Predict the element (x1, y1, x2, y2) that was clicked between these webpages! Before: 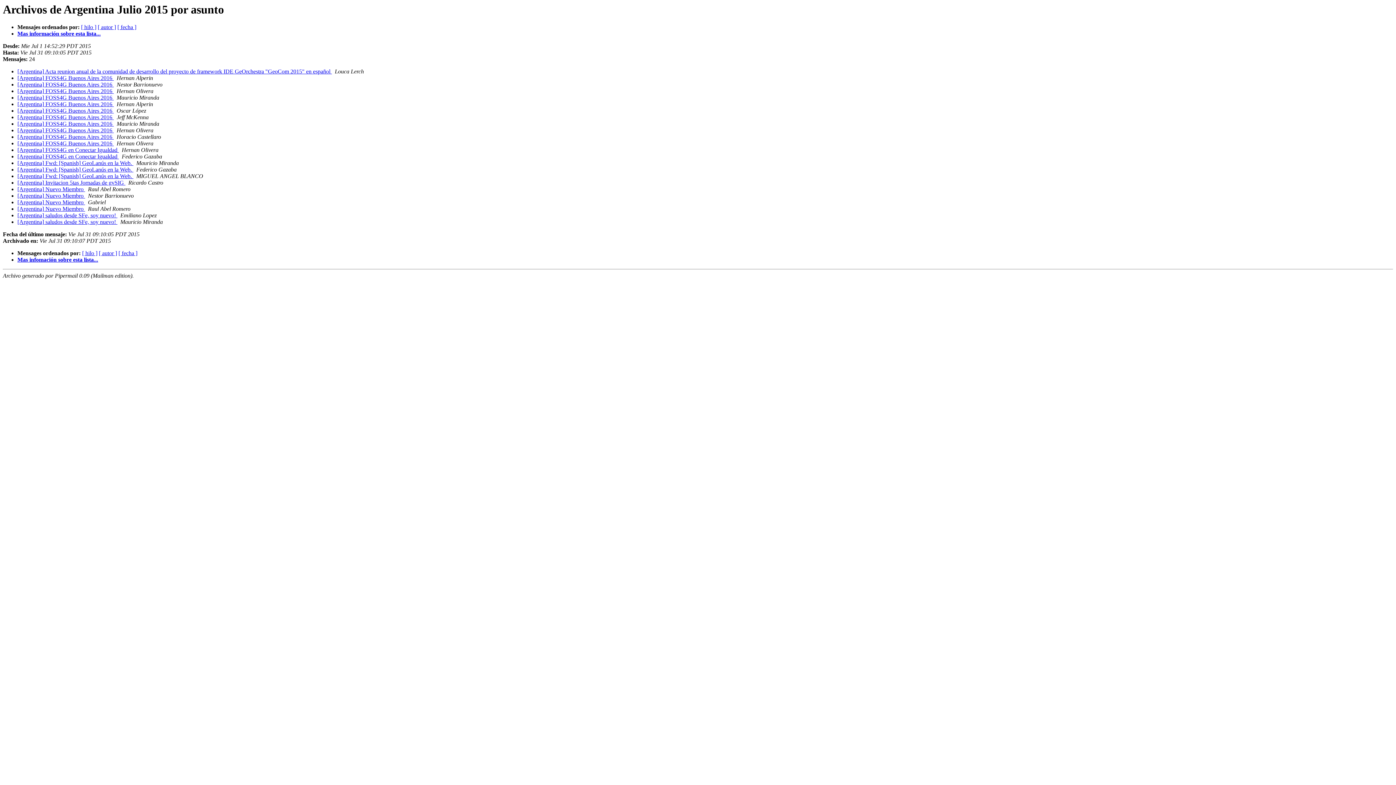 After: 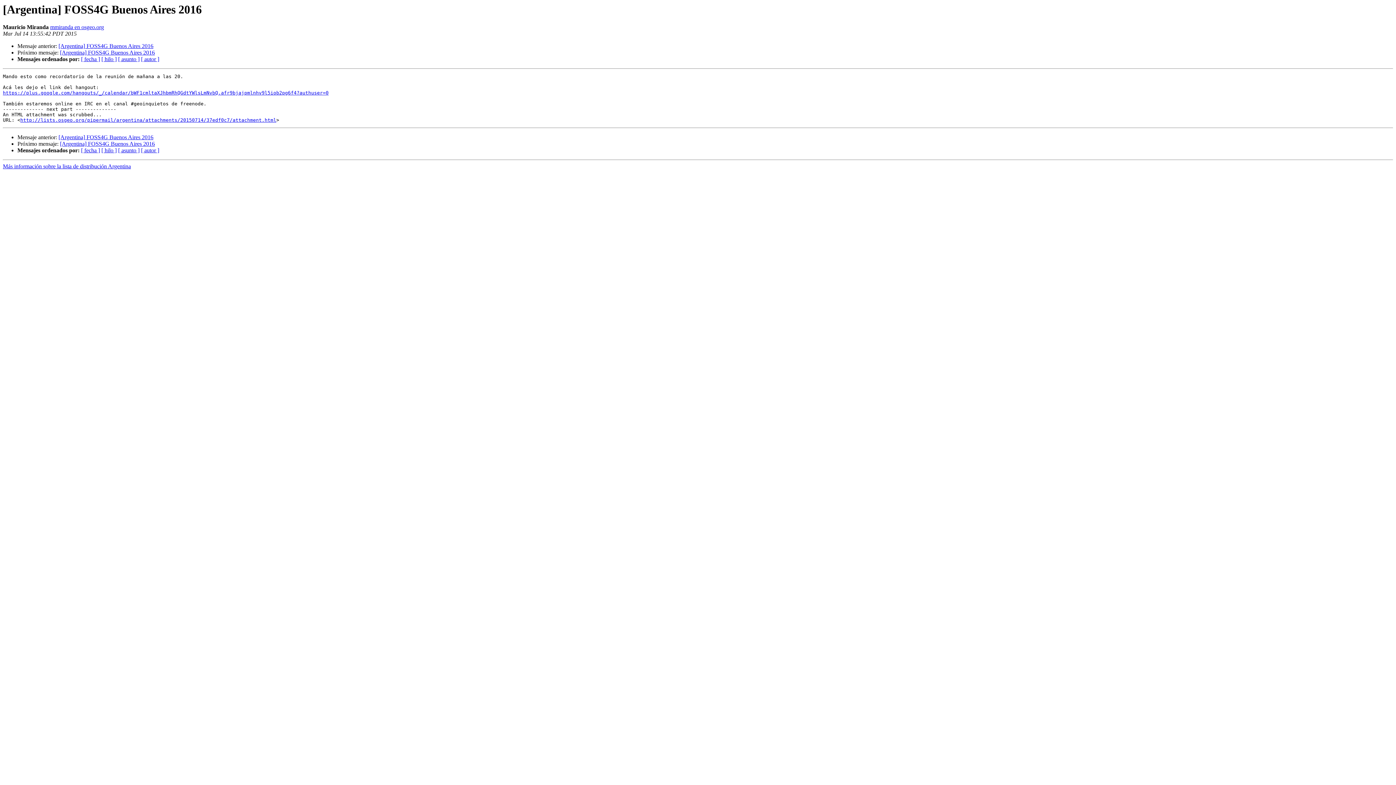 Action: bbox: (17, 94, 113, 100) label: [Argentina] FOSS4G Buenos Aires 2016 